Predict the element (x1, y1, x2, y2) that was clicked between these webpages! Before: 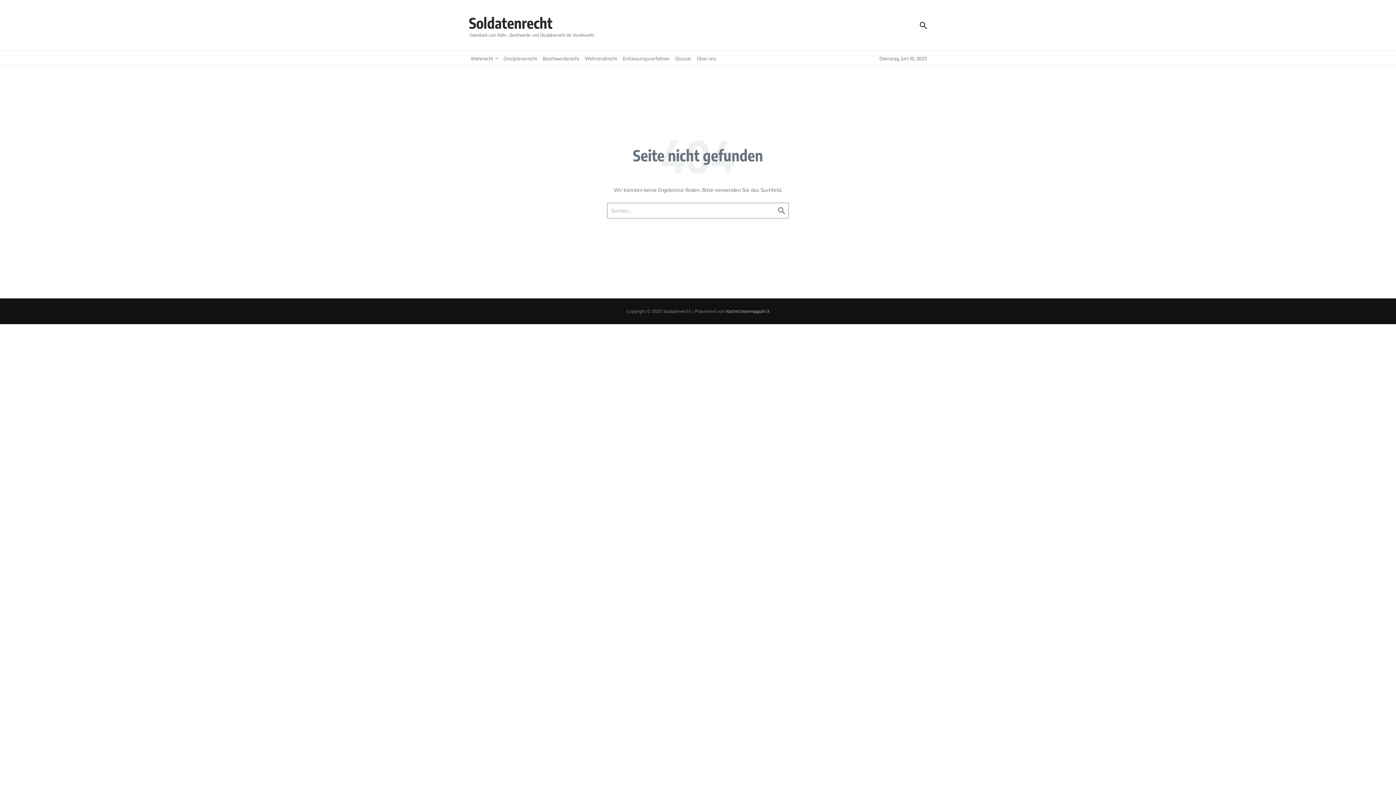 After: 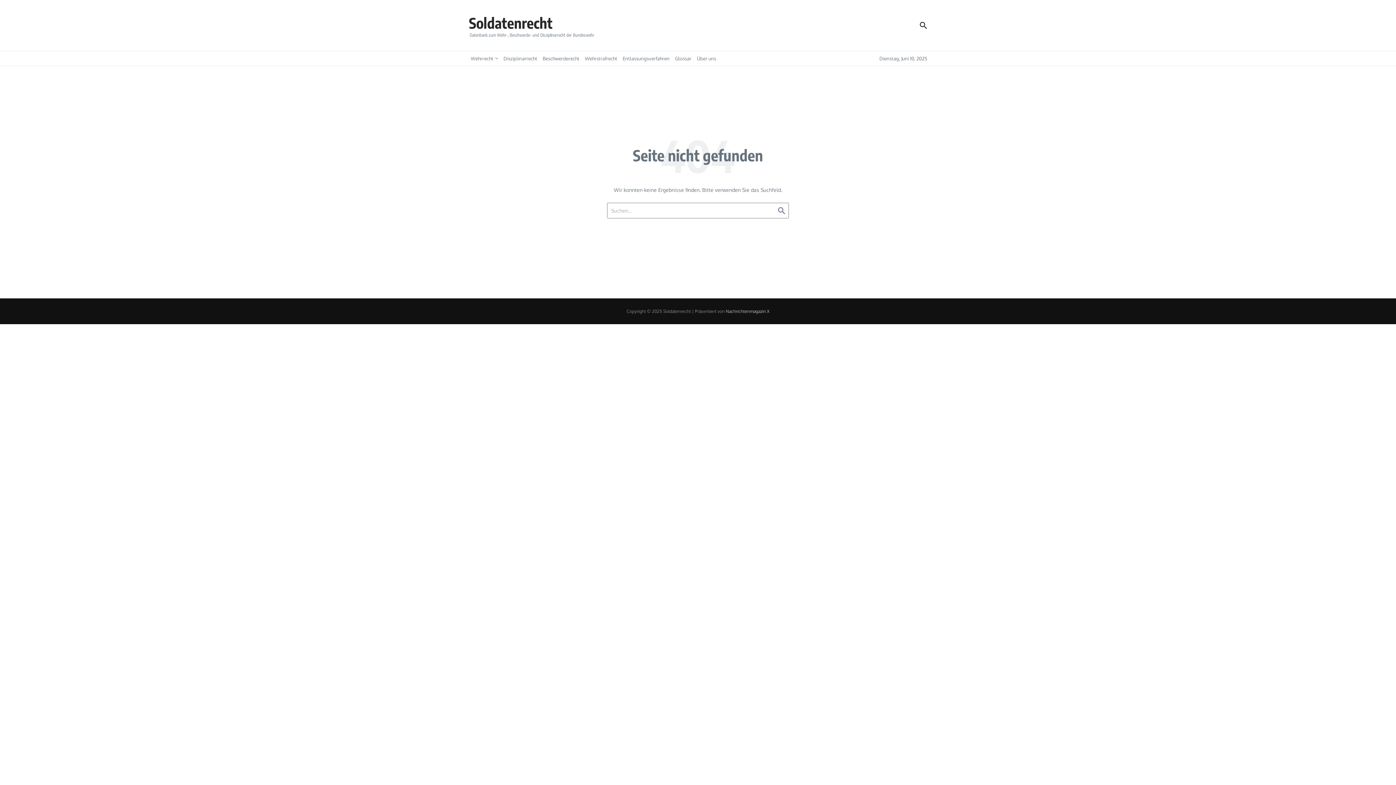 Action: label: Nachrichtenmagazin X bbox: (726, 308, 769, 314)